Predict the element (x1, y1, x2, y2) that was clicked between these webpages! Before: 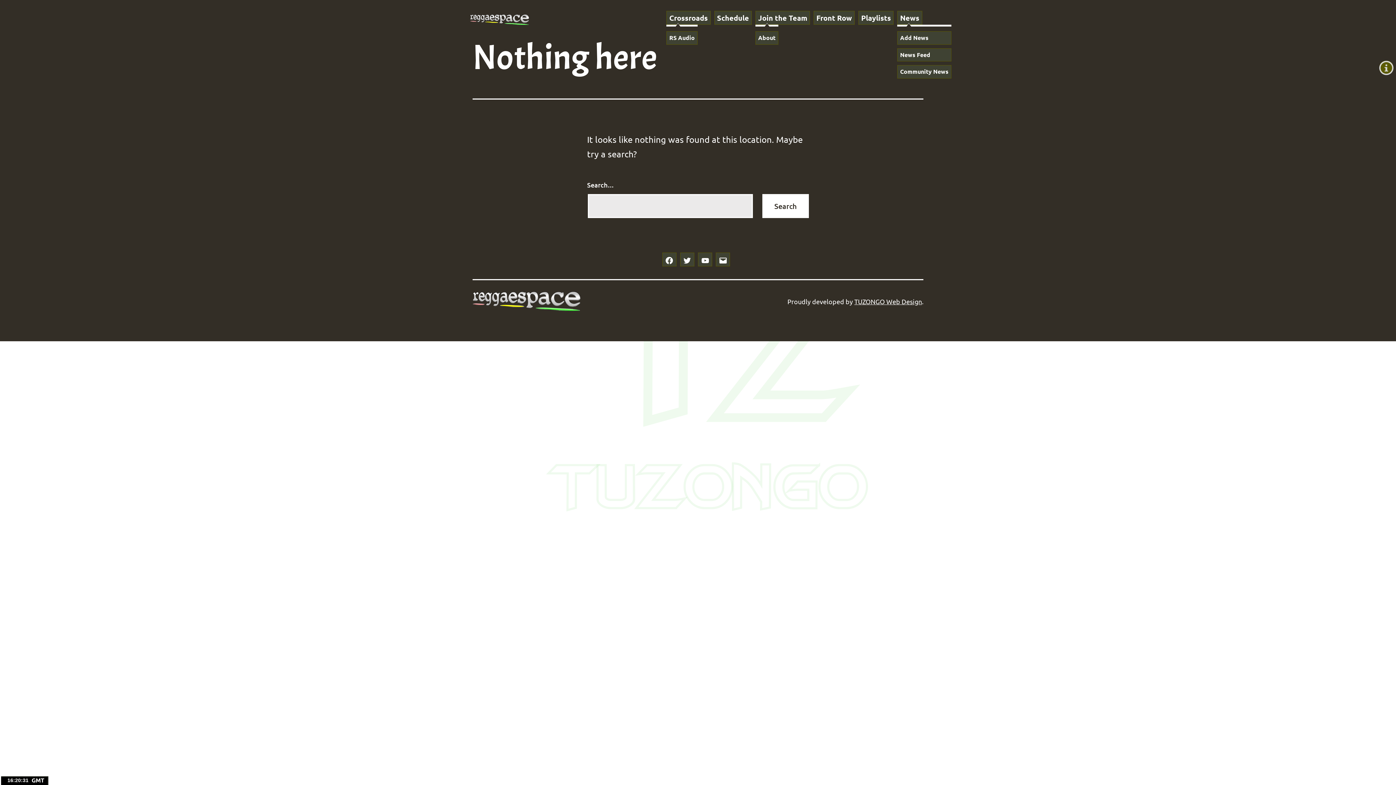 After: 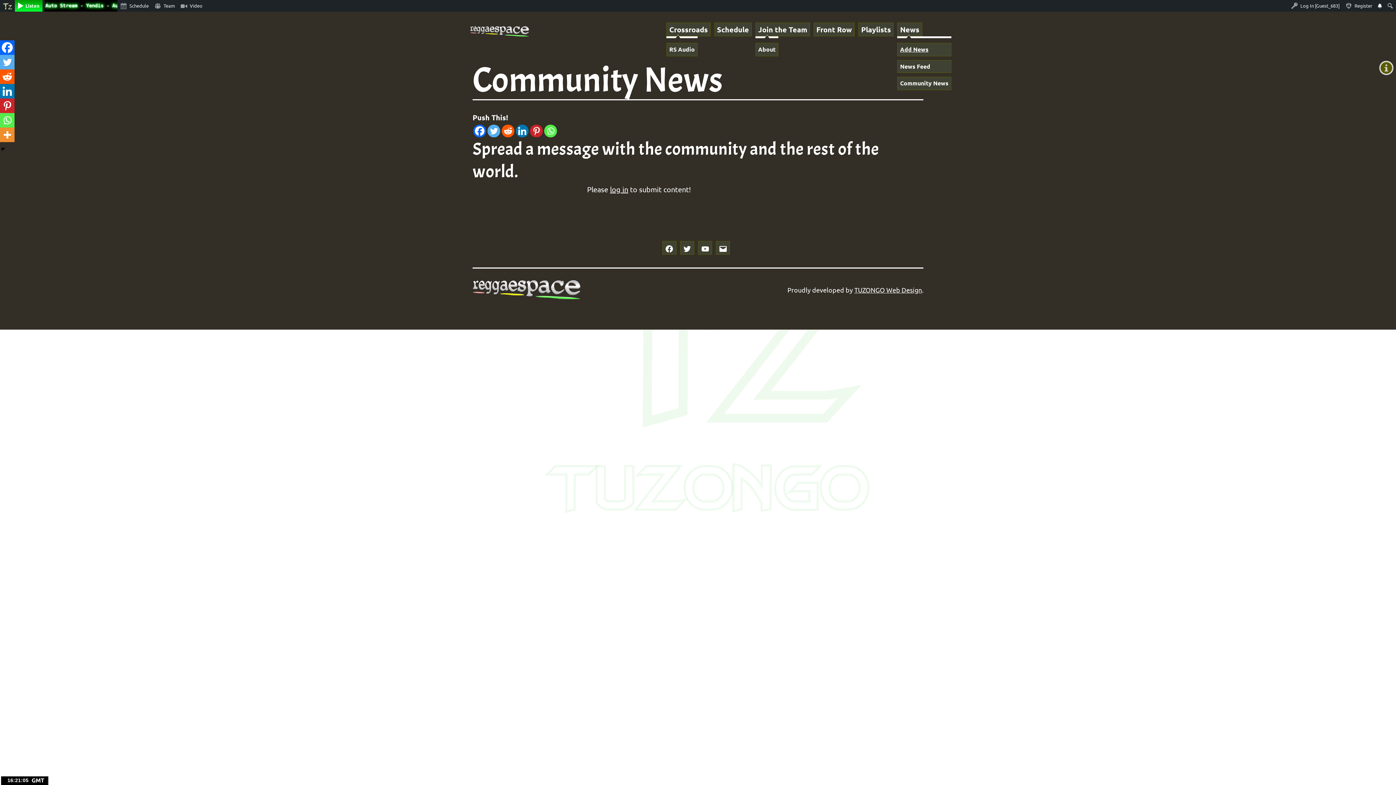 Action: bbox: (897, 31, 951, 44) label: Add News